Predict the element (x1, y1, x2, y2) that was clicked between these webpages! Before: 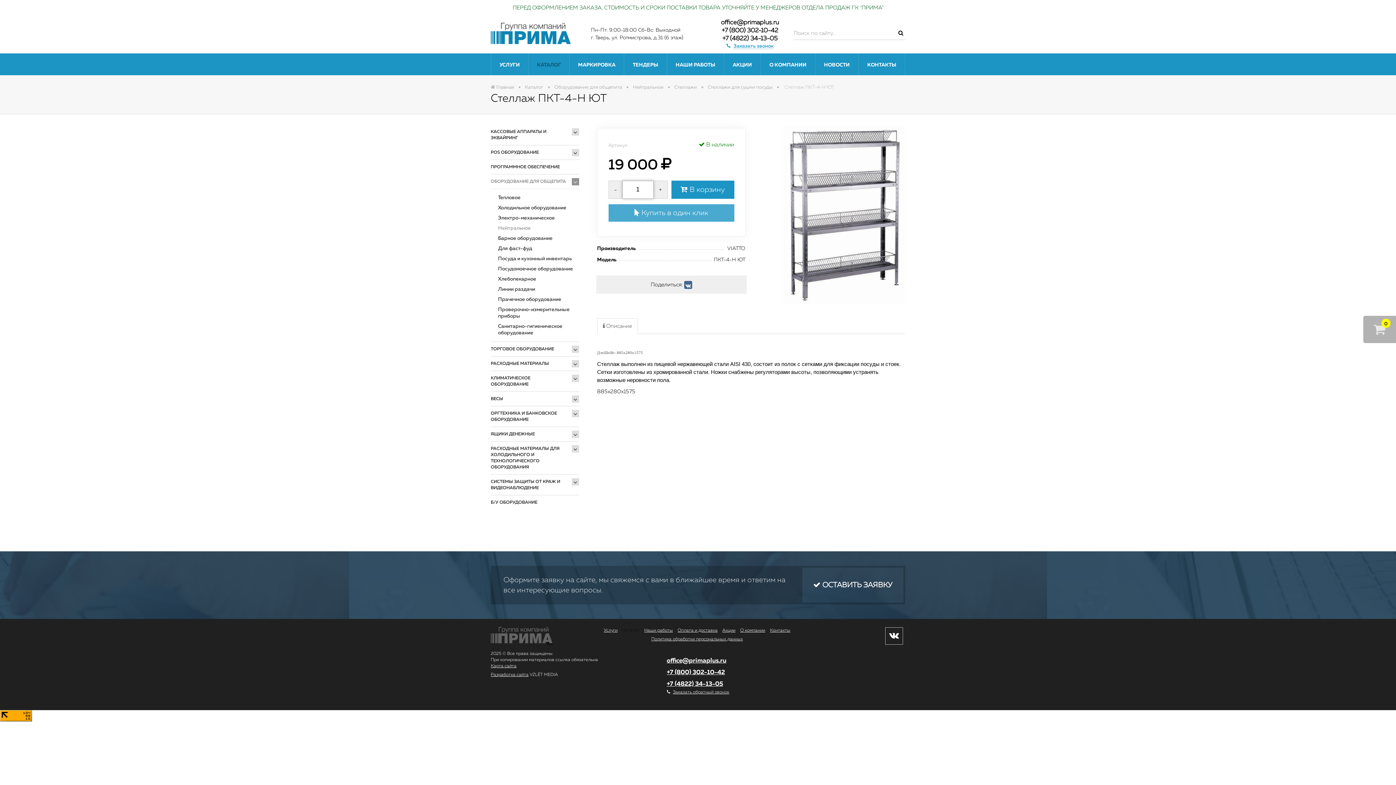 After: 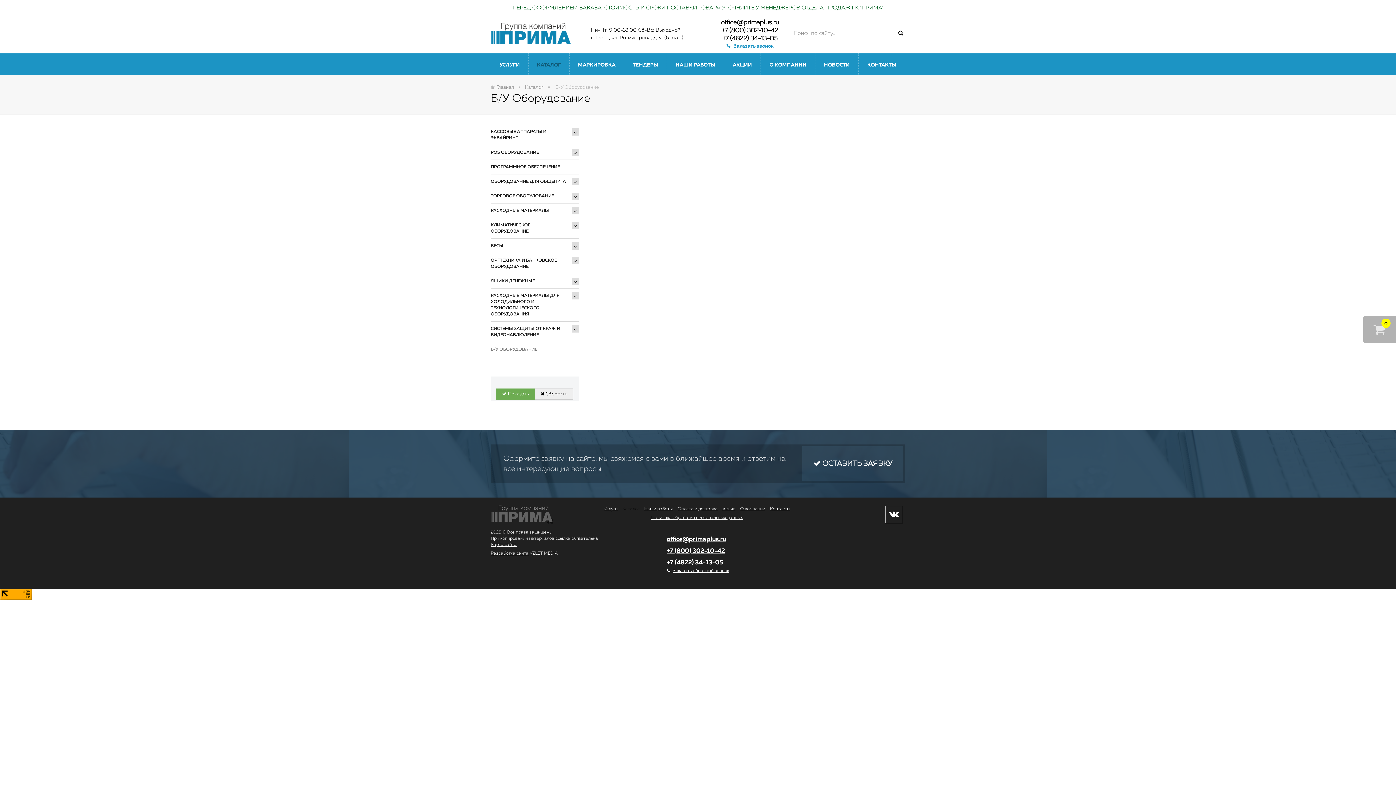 Action: label: Б/У ОБОРУДОВАНИЕ bbox: (490, 500, 579, 506)